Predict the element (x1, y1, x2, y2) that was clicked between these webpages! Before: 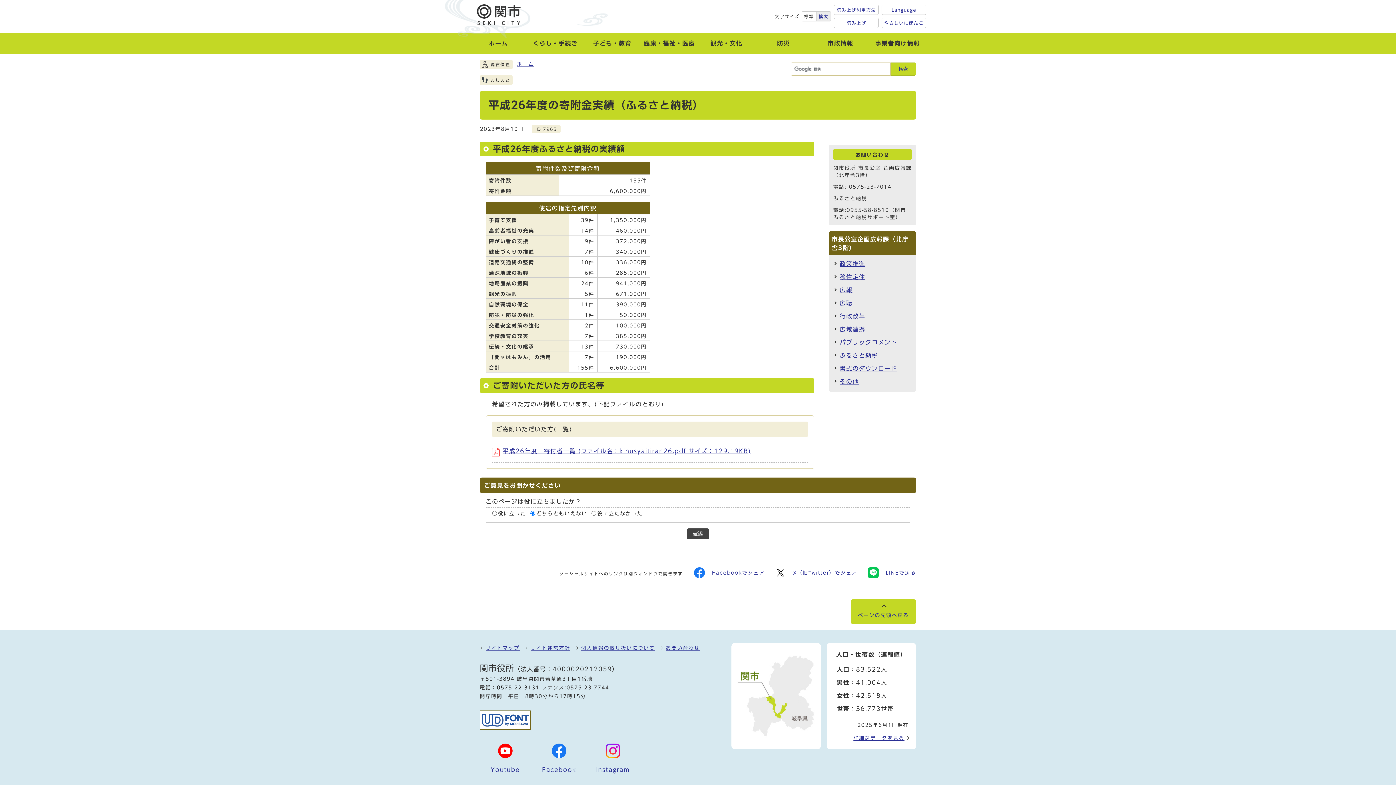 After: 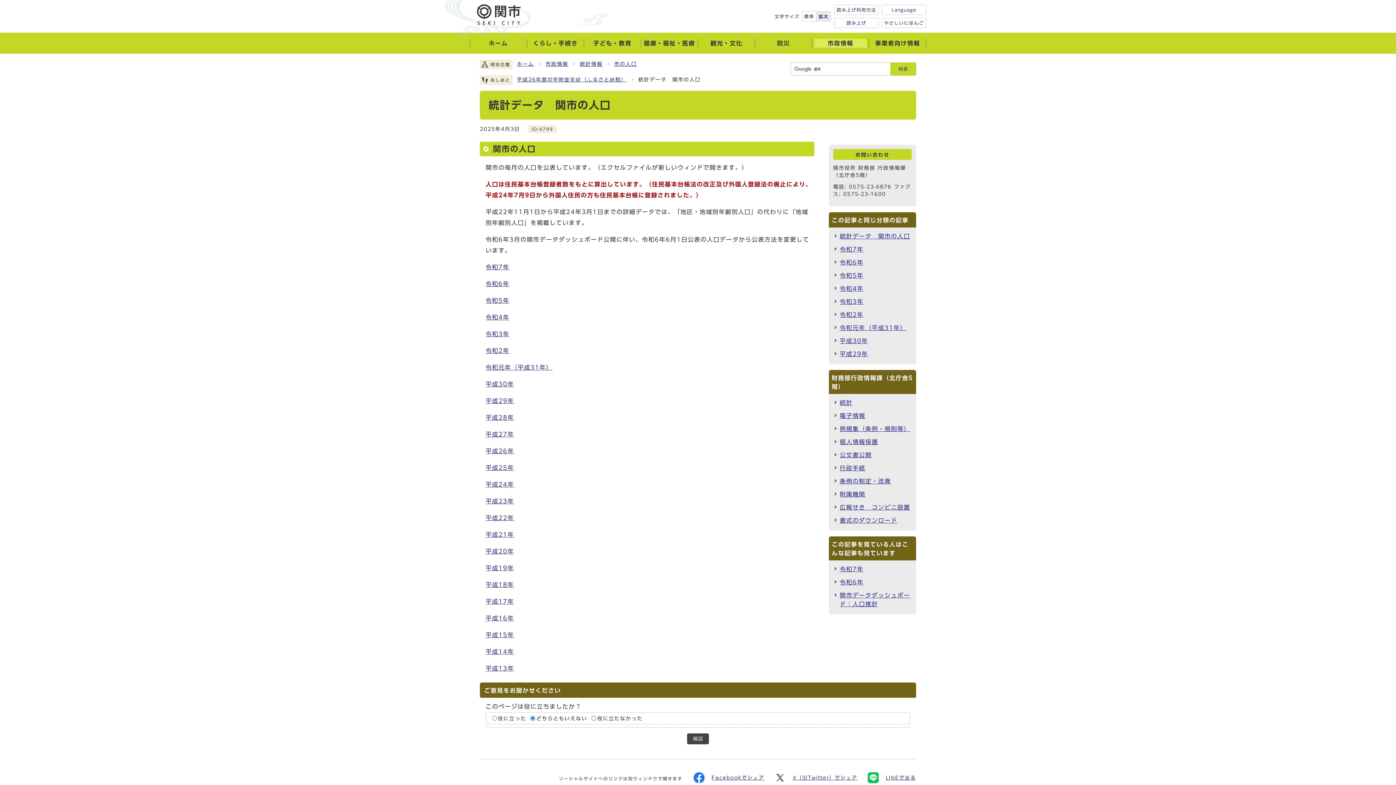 Action: label: 詳細なデータを見る bbox: (853, 735, 909, 741)